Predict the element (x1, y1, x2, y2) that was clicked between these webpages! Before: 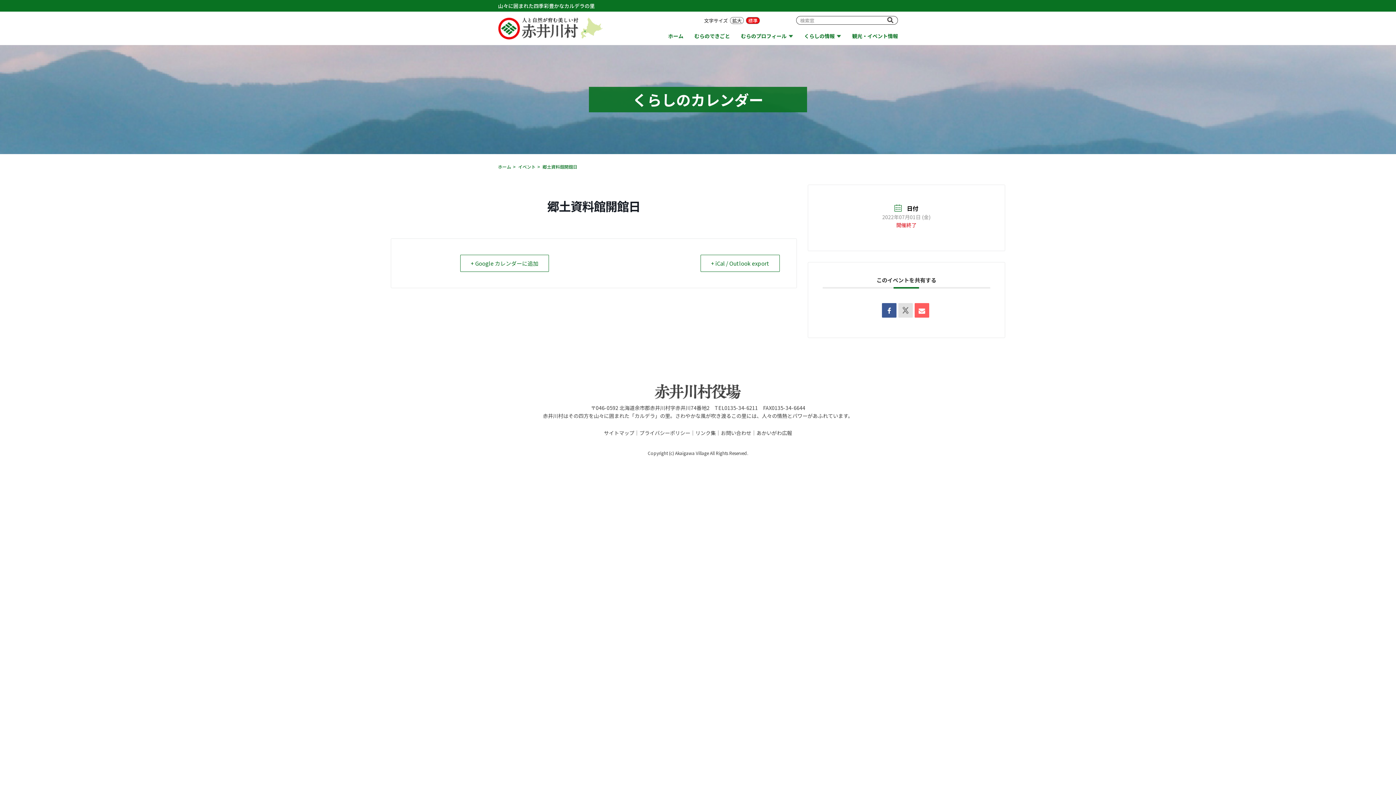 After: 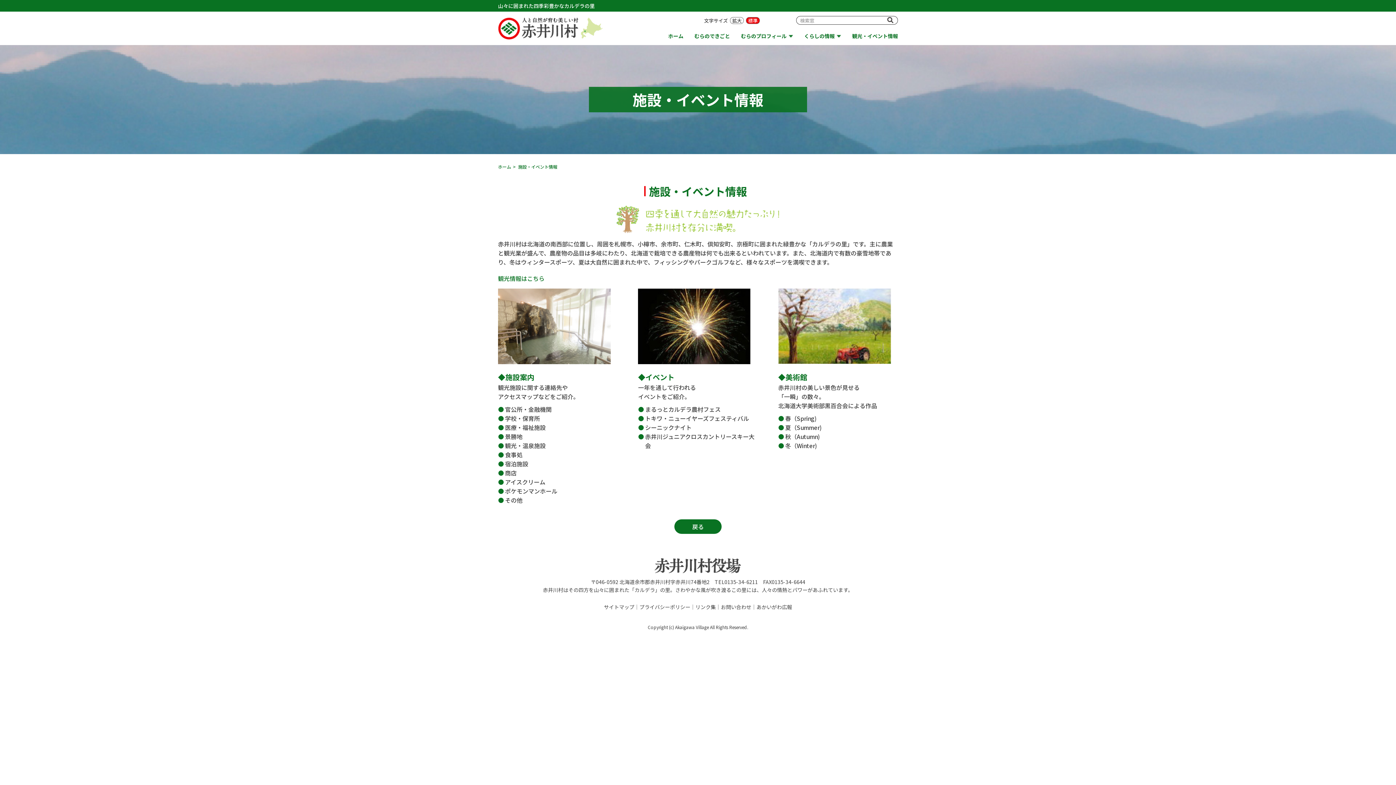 Action: bbox: (852, 33, 898, 38) label: 観光・イベント情報